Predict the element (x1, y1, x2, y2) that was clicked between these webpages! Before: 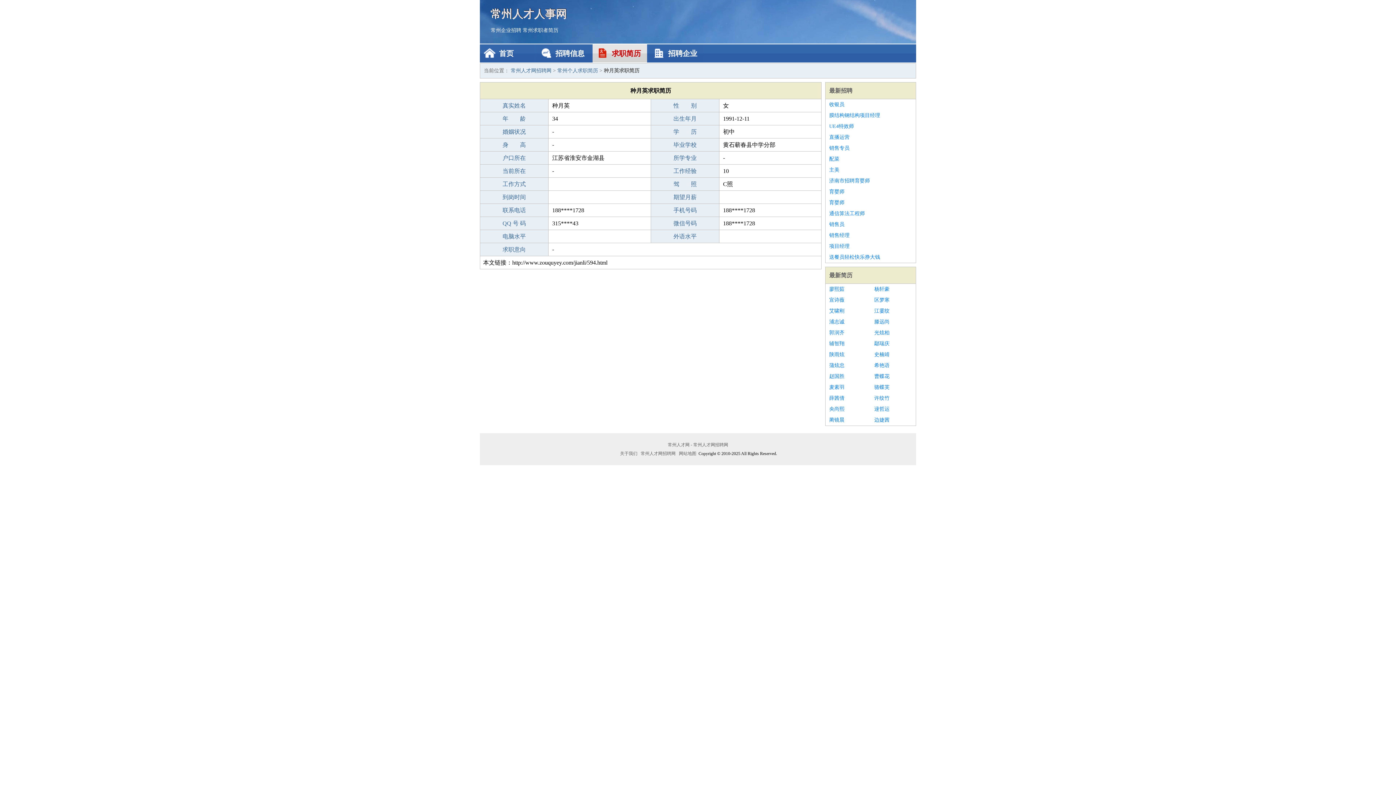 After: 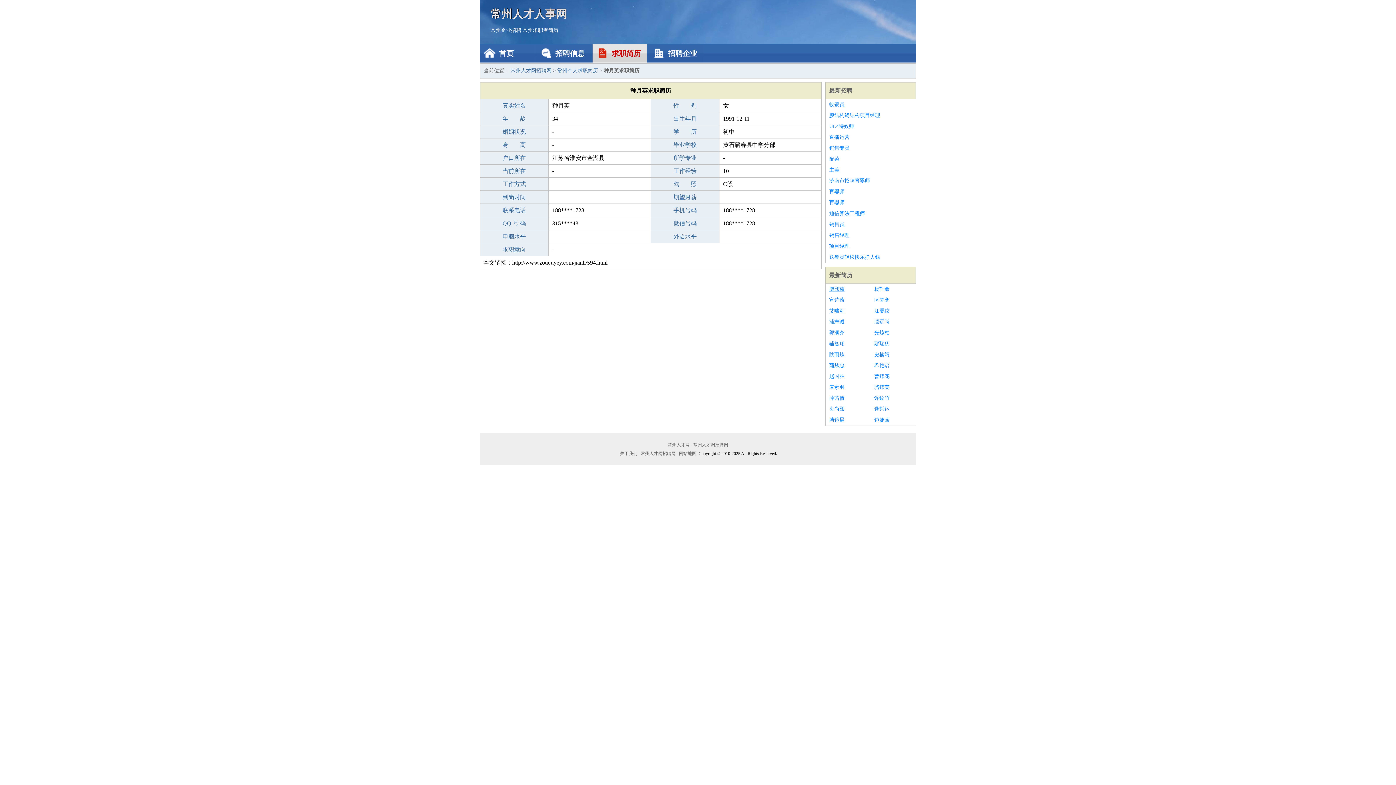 Action: label: 廖熙茹 bbox: (829, 284, 867, 294)